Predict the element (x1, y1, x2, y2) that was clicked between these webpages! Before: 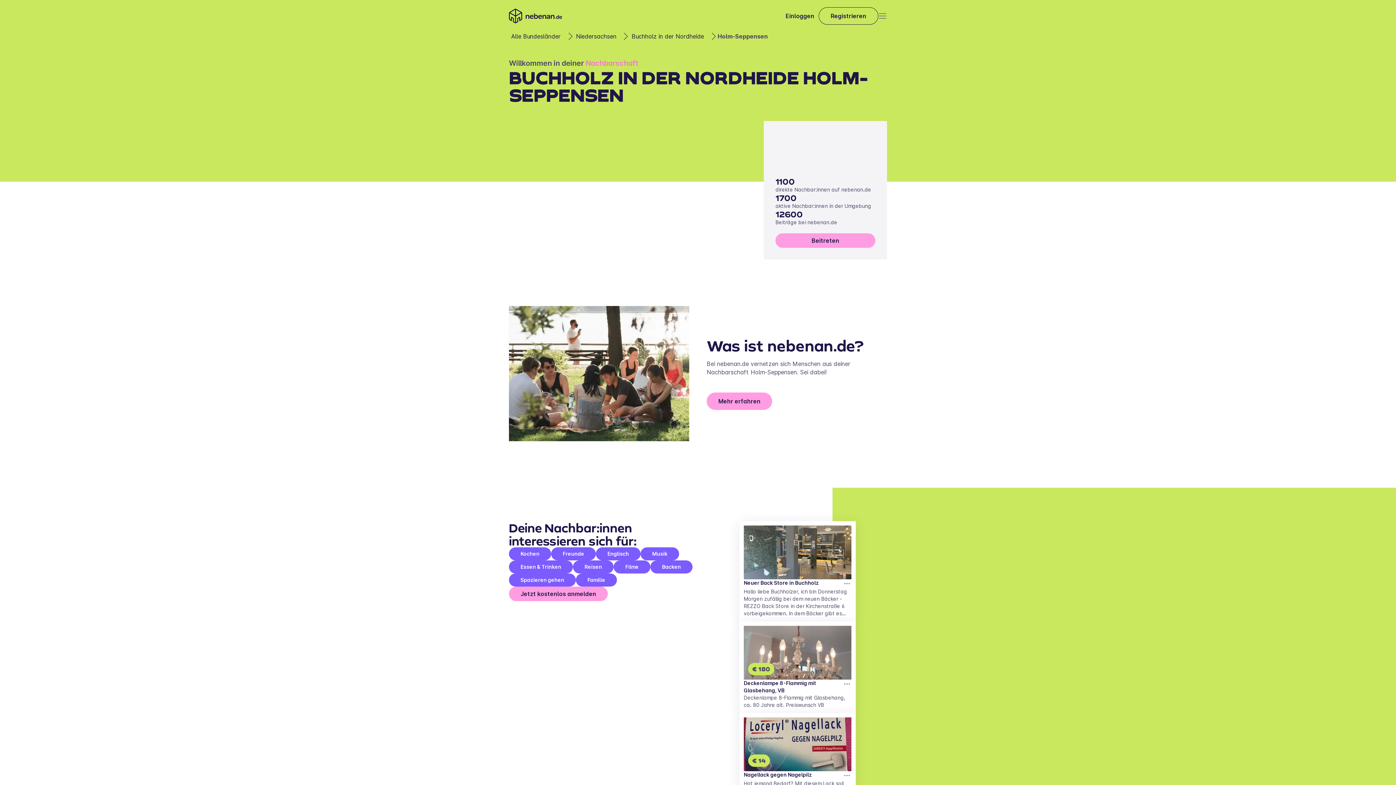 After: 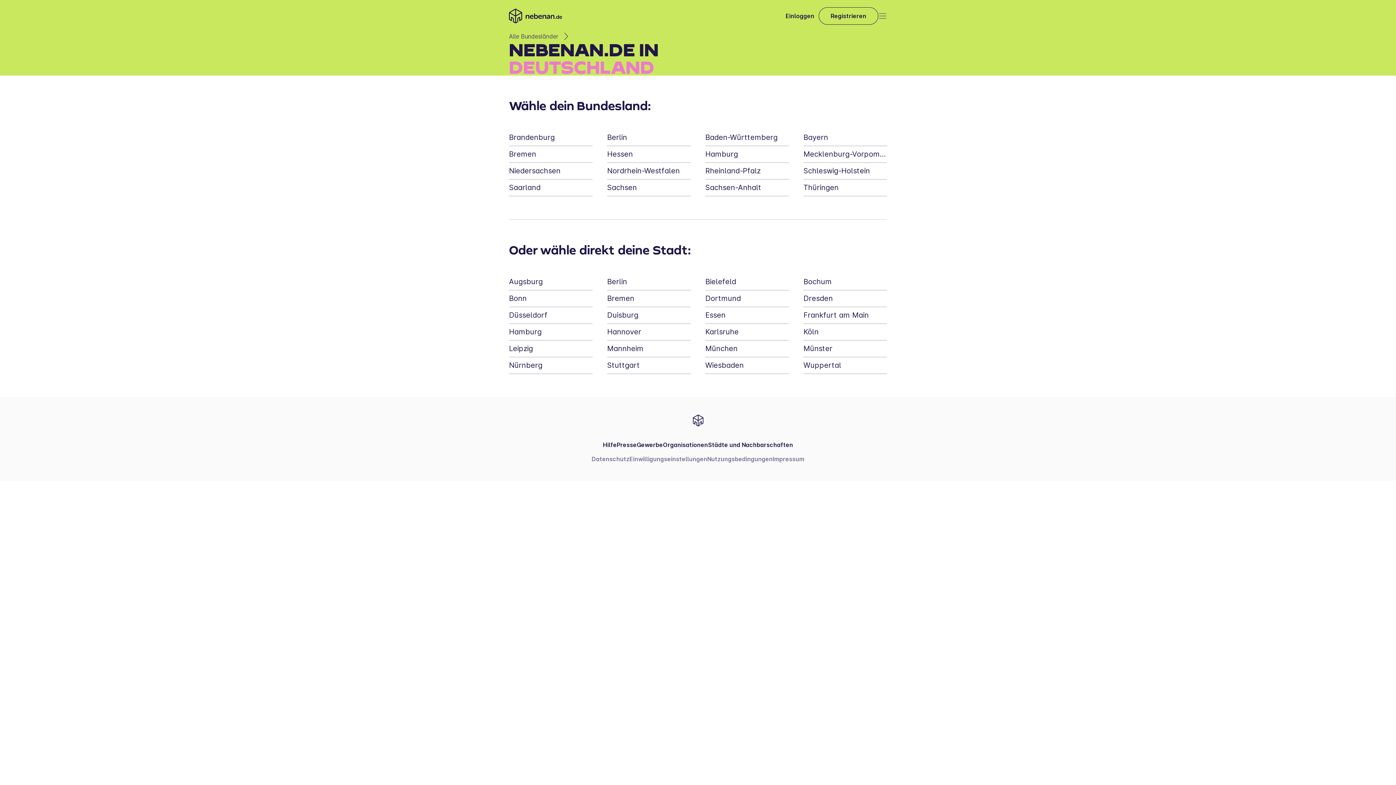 Action: label: Alle Bundesländer bbox: (509, 32, 562, 40)